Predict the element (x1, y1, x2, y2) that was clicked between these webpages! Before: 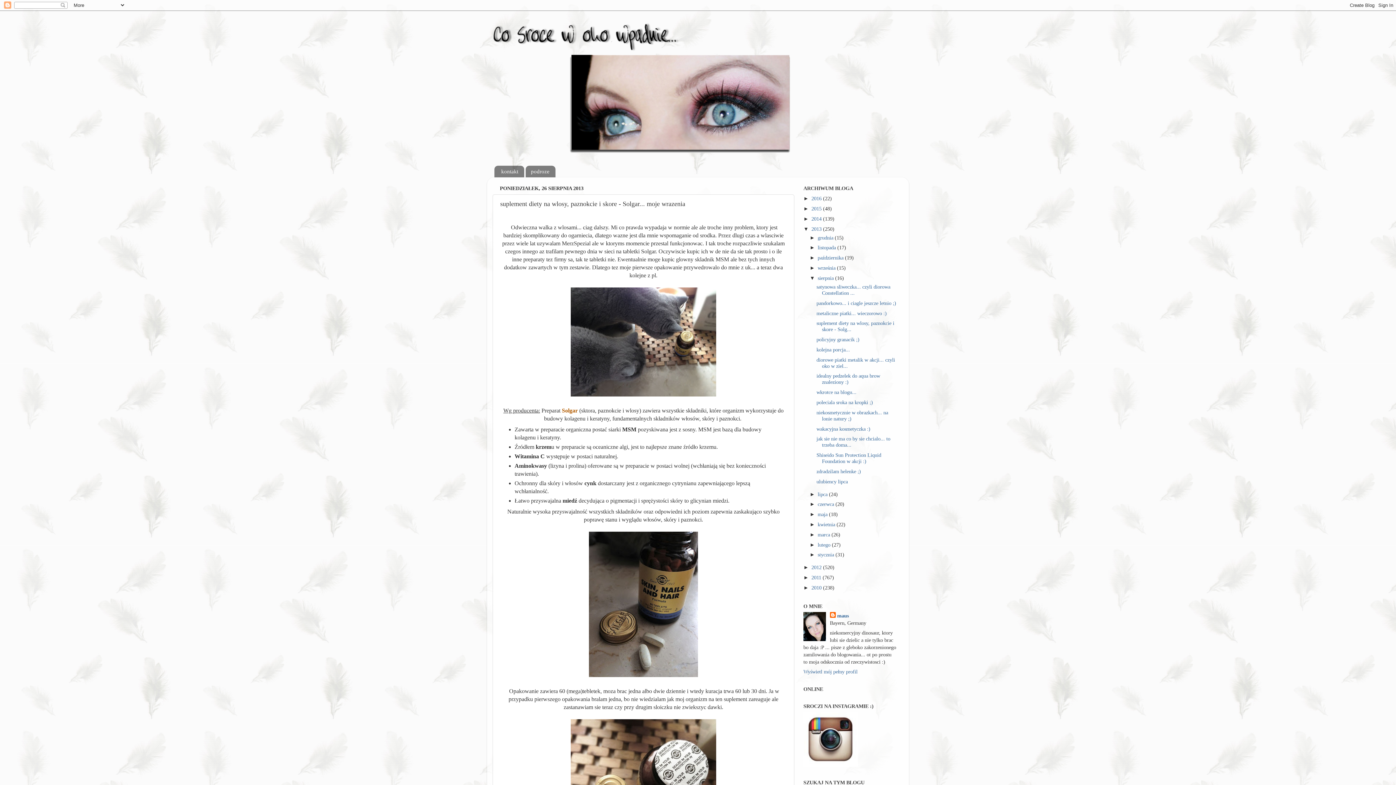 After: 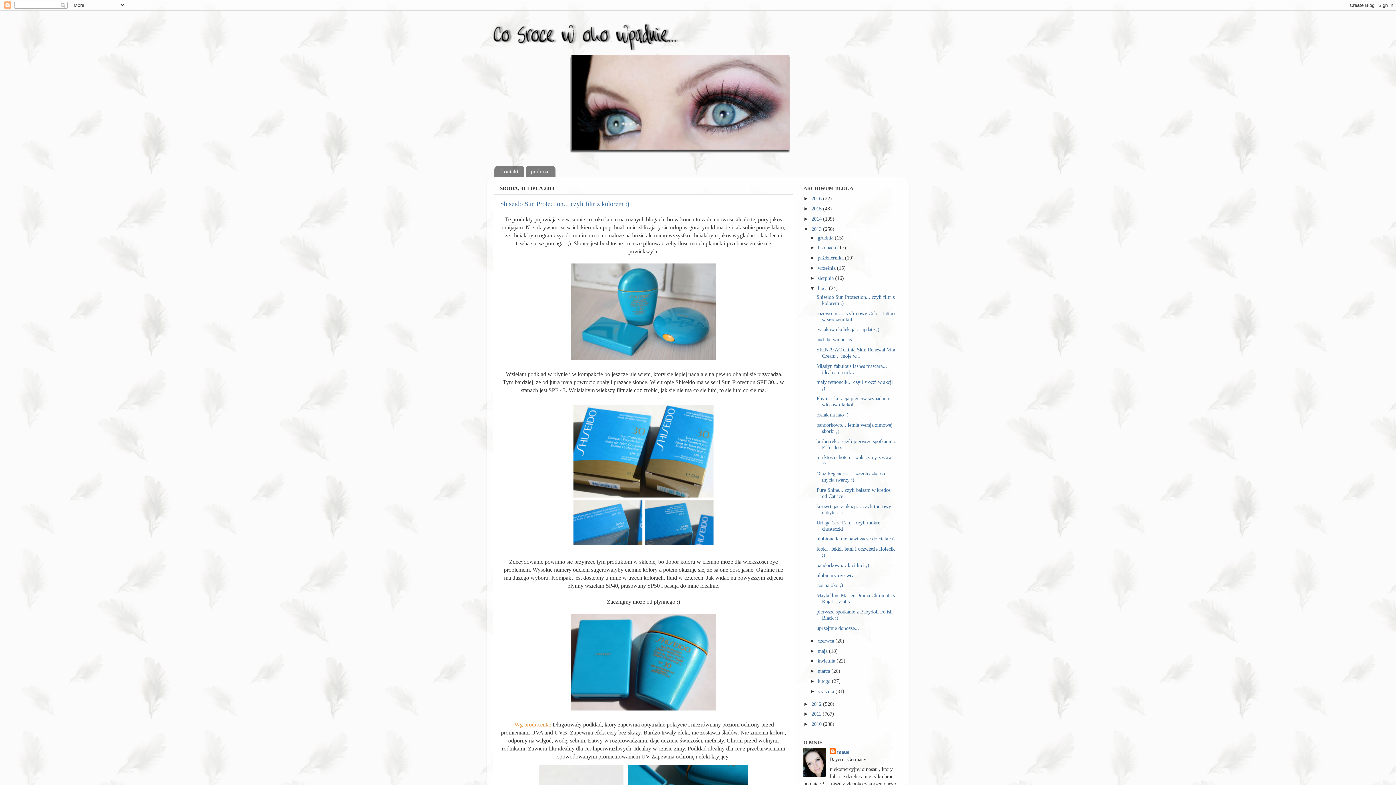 Action: bbox: (817, 491, 829, 497) label: lipca 